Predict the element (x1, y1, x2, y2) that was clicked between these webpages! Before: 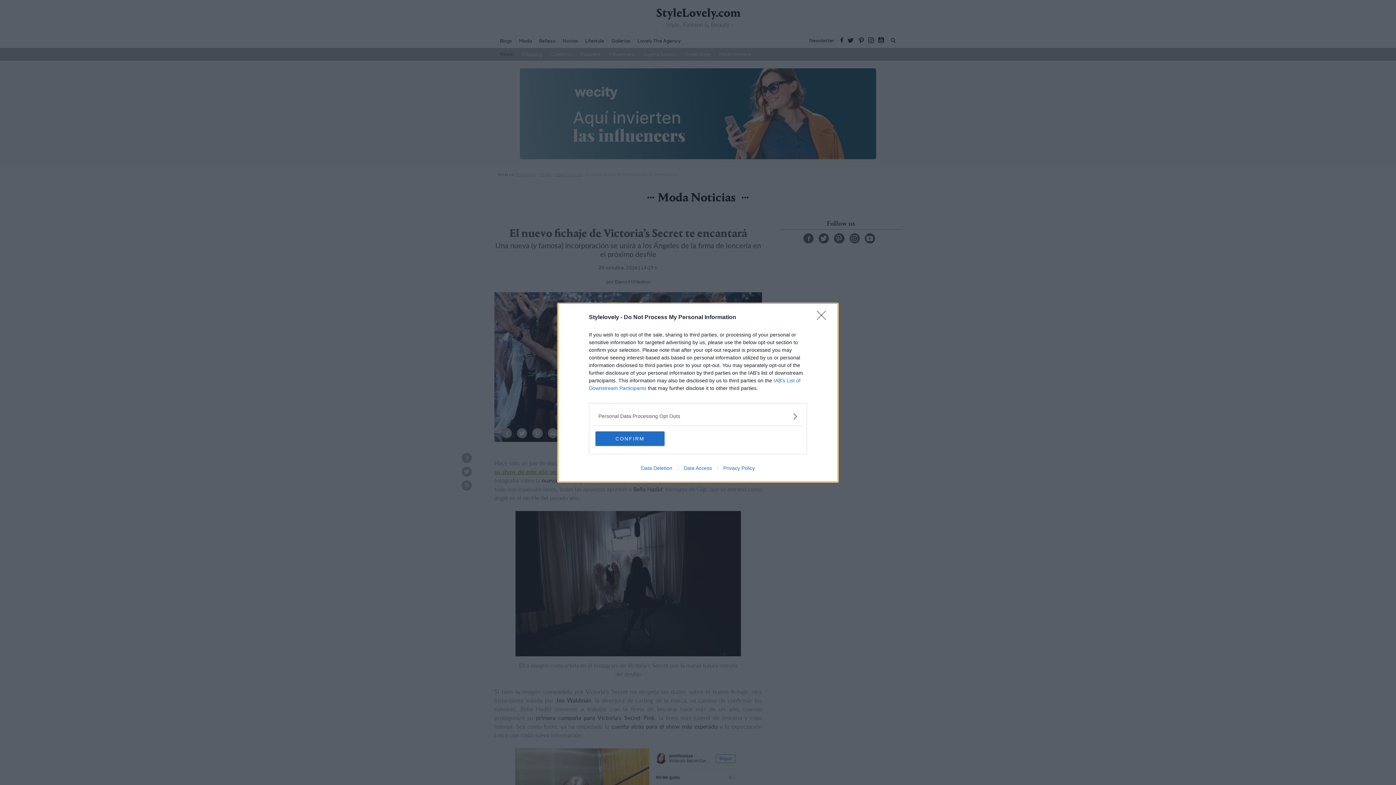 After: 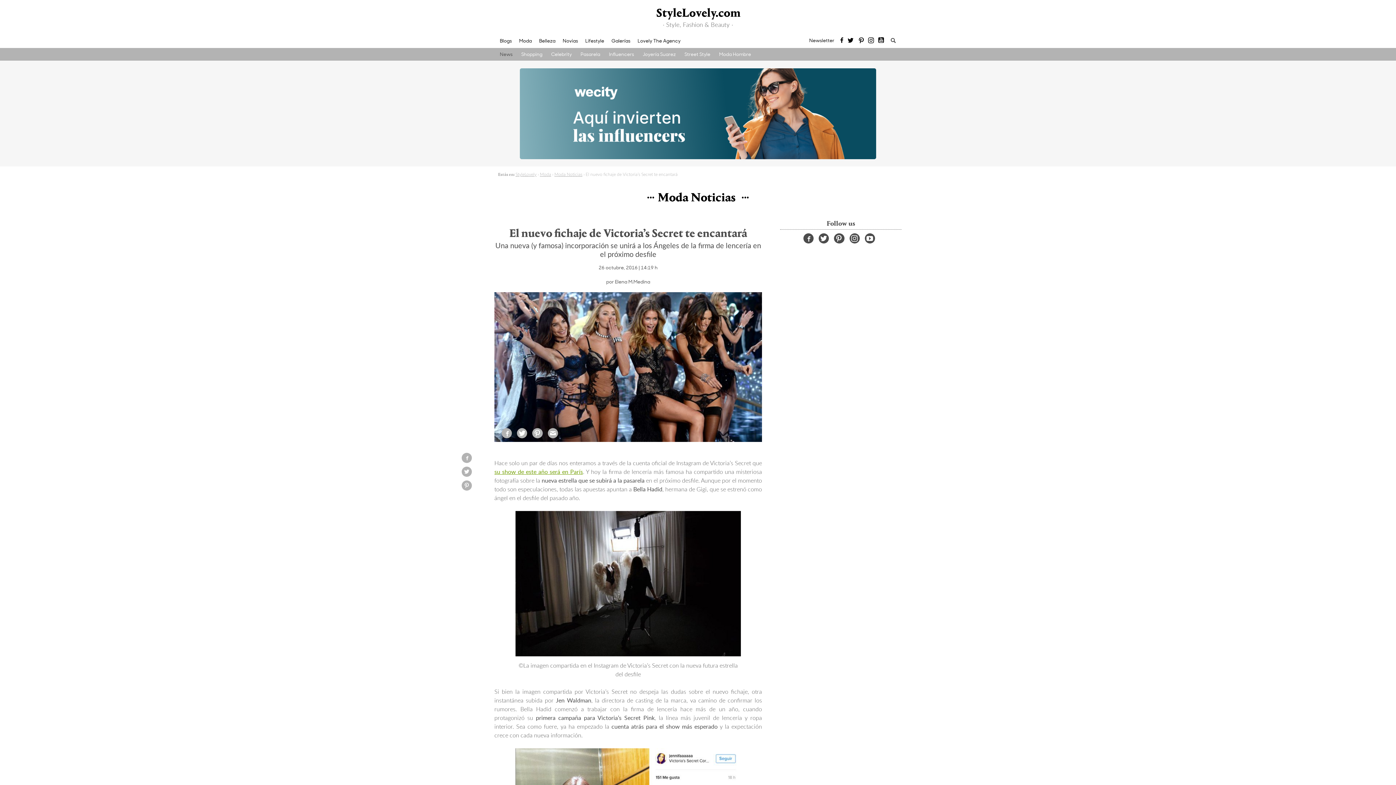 Action: label: Close bbox: (817, 310, 830, 324)